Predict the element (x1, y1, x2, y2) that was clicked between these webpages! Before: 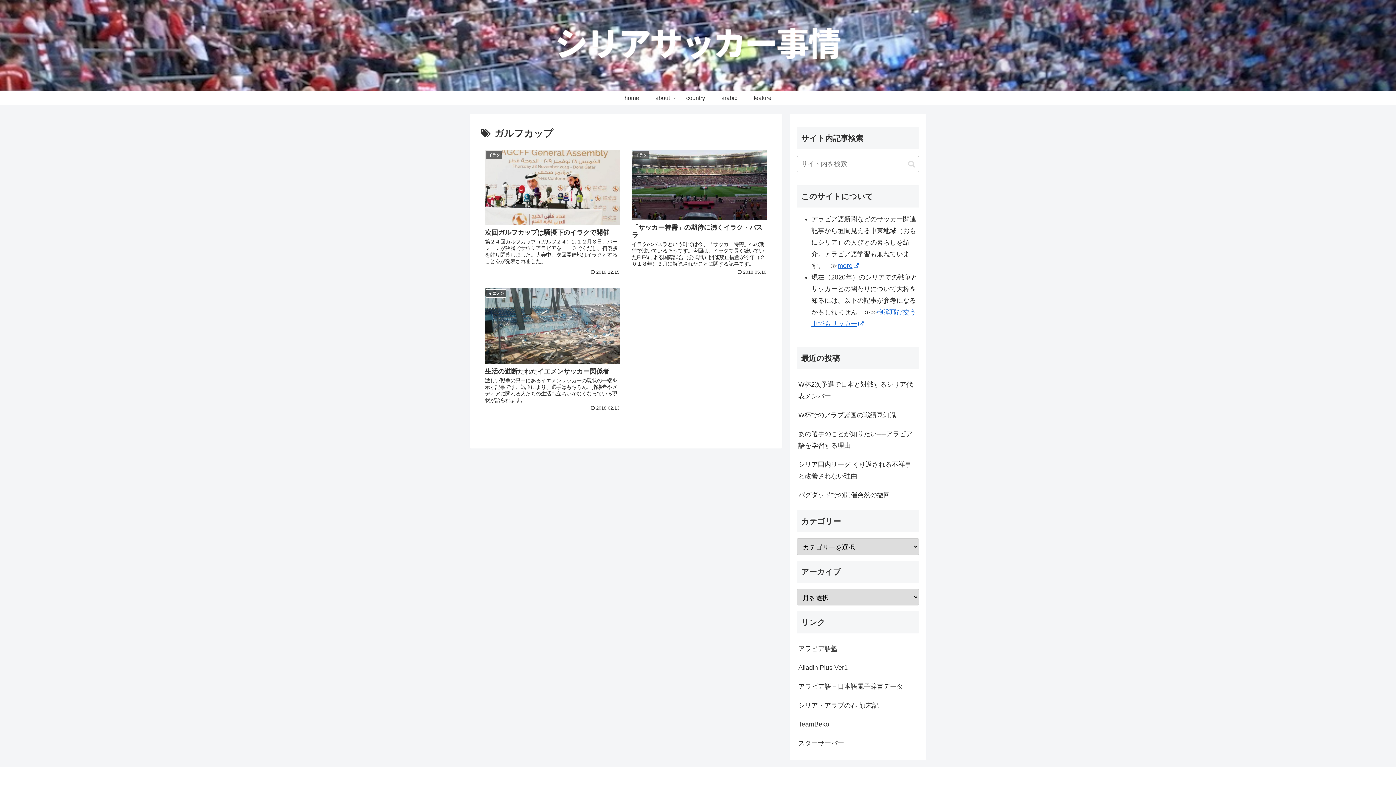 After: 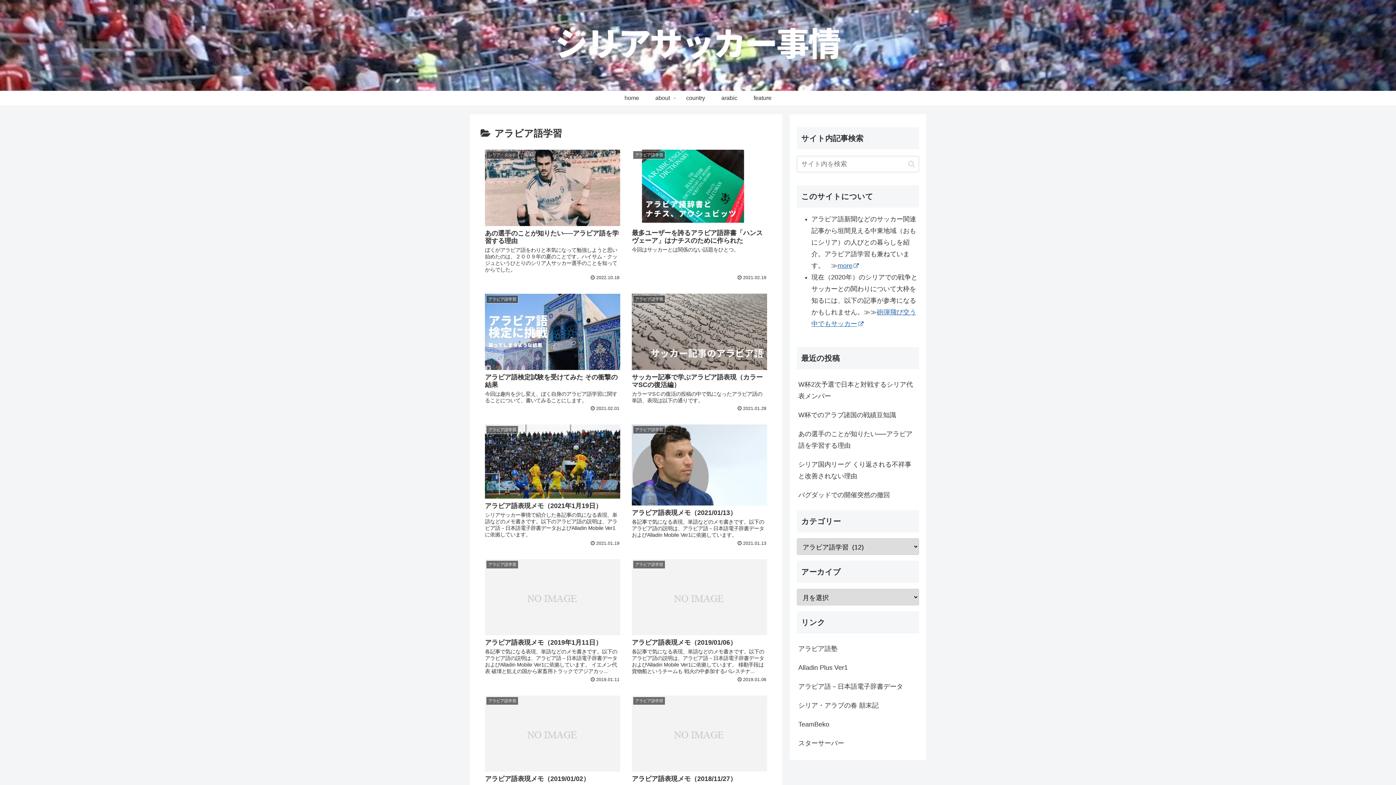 Action: bbox: (713, 90, 745, 105) label: arabic